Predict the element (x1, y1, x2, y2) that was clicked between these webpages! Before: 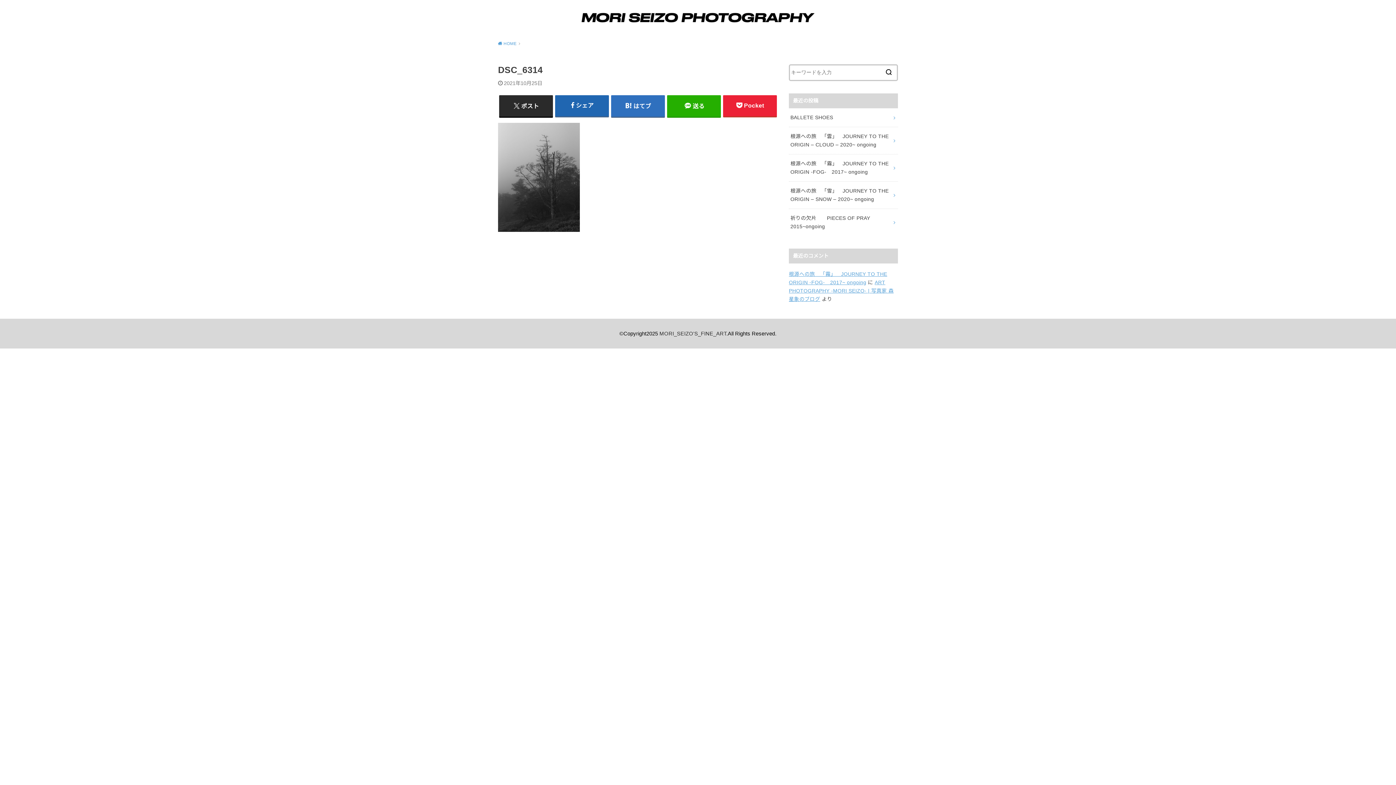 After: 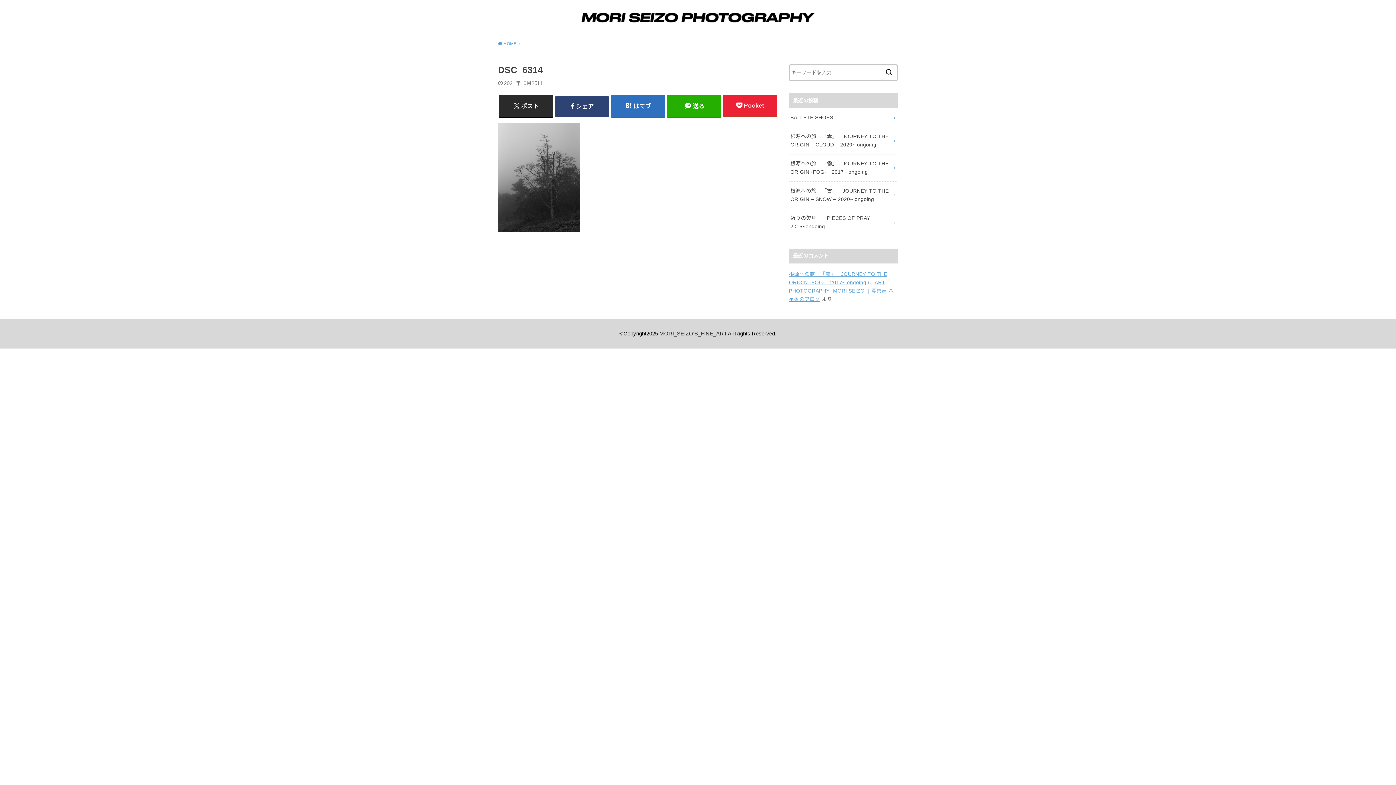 Action: bbox: (555, 95, 609, 116) label: シェア